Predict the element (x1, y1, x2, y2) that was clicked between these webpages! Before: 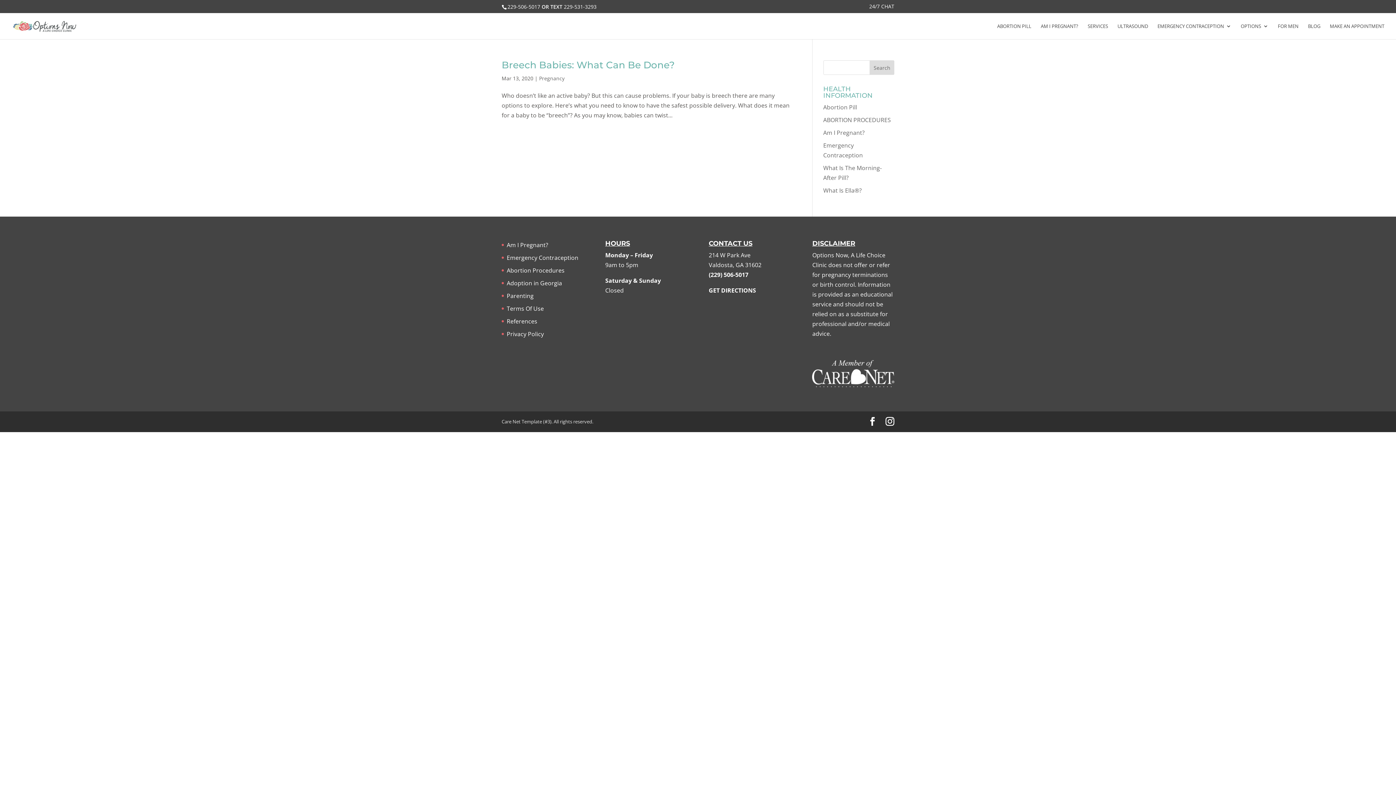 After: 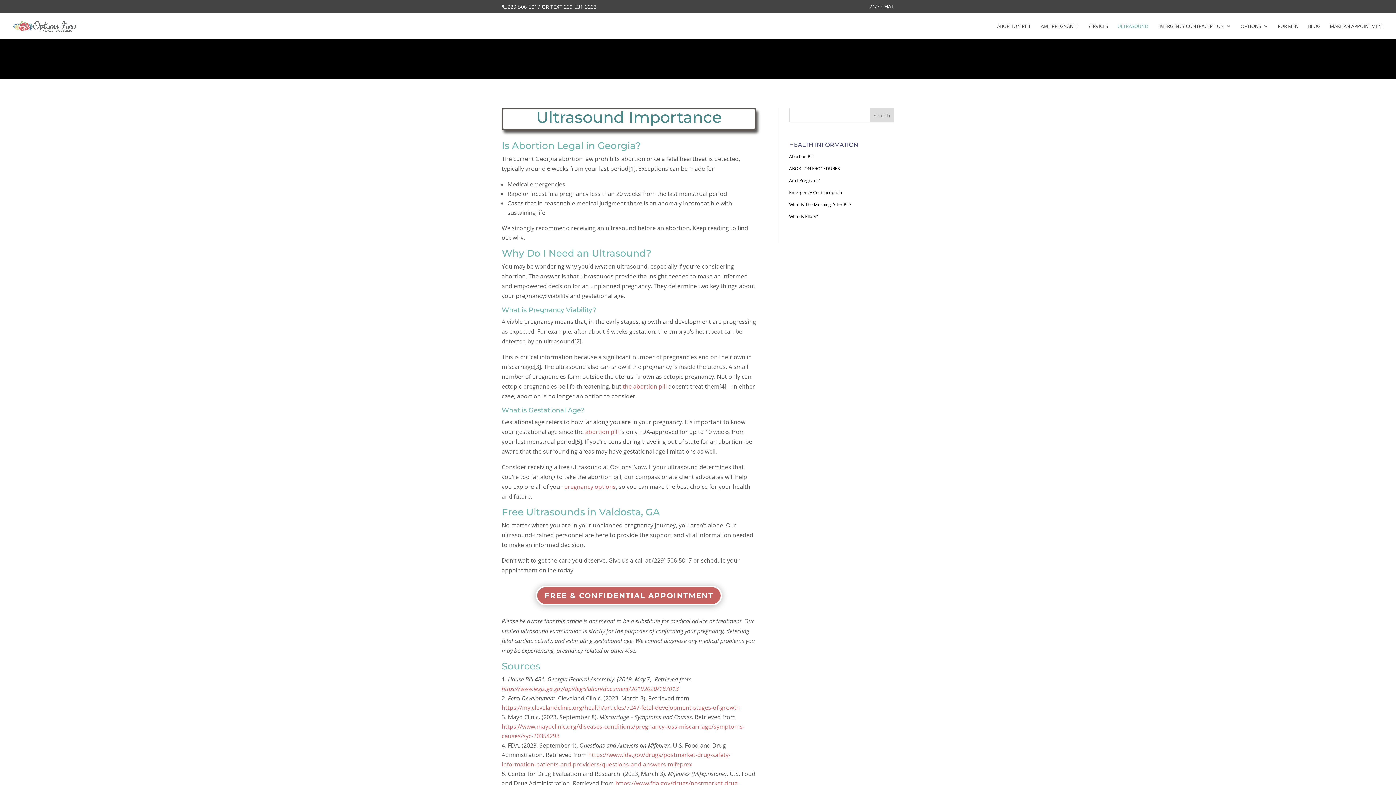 Action: bbox: (1117, 23, 1148, 39) label: ULTRASOUND